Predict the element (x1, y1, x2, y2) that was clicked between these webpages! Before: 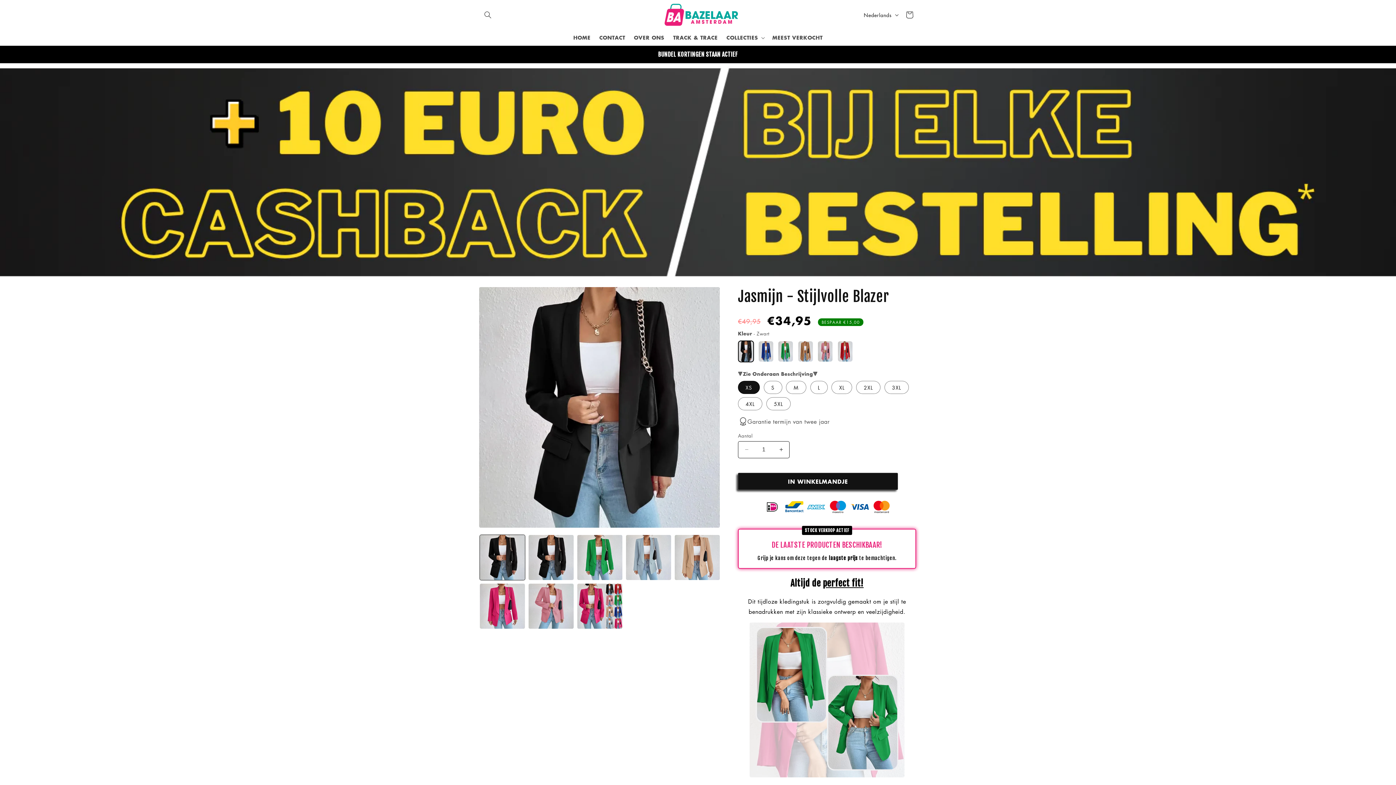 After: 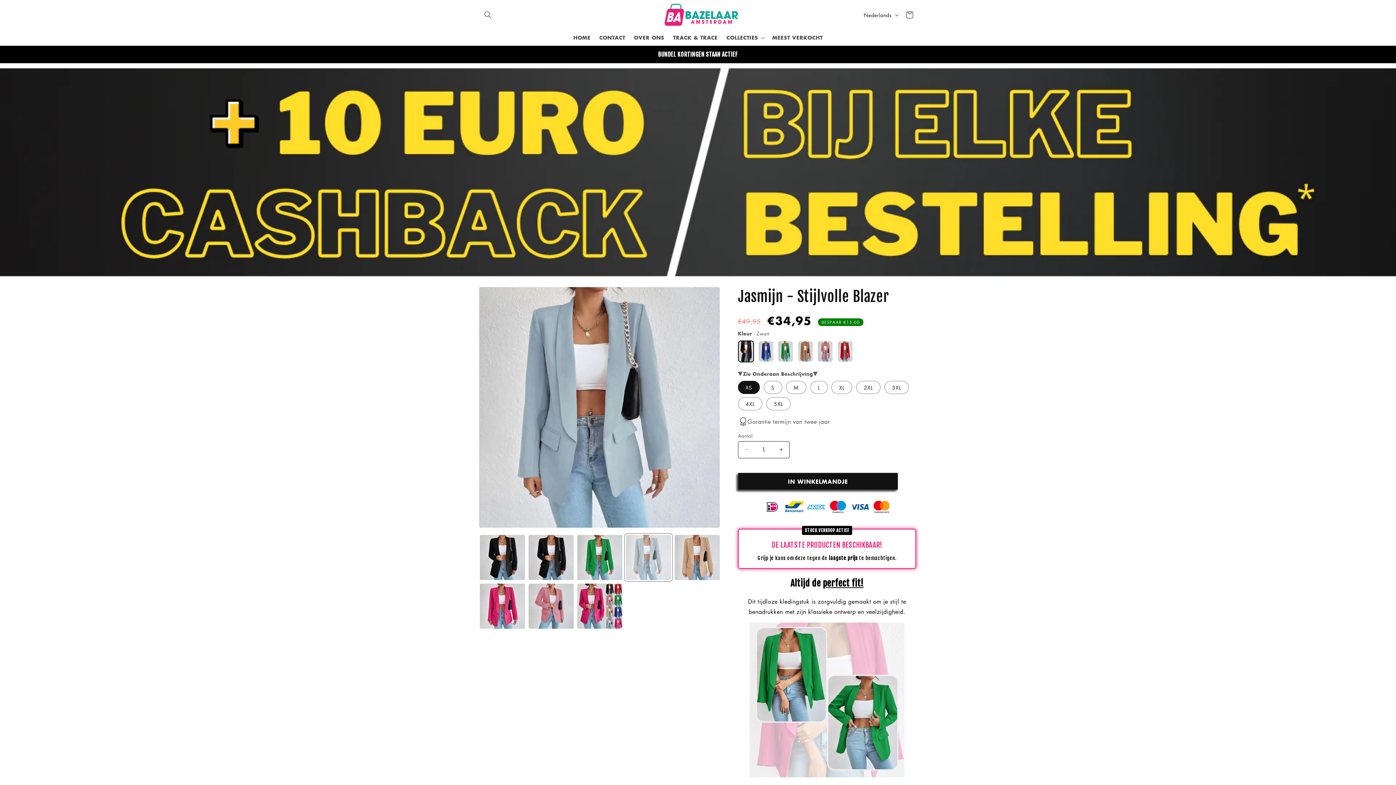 Action: bbox: (626, 535, 671, 580) label: Afbeelding 8 laden in gallery-weergave